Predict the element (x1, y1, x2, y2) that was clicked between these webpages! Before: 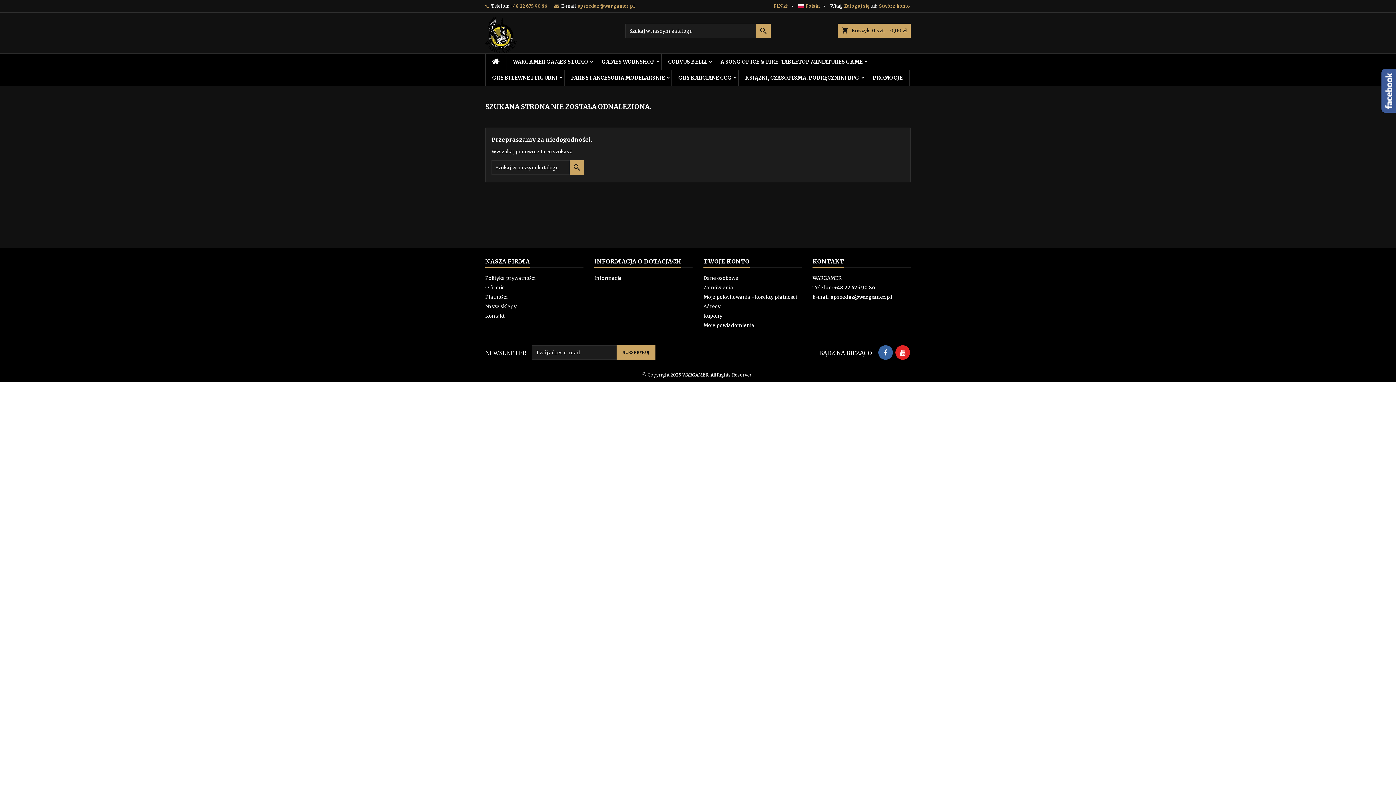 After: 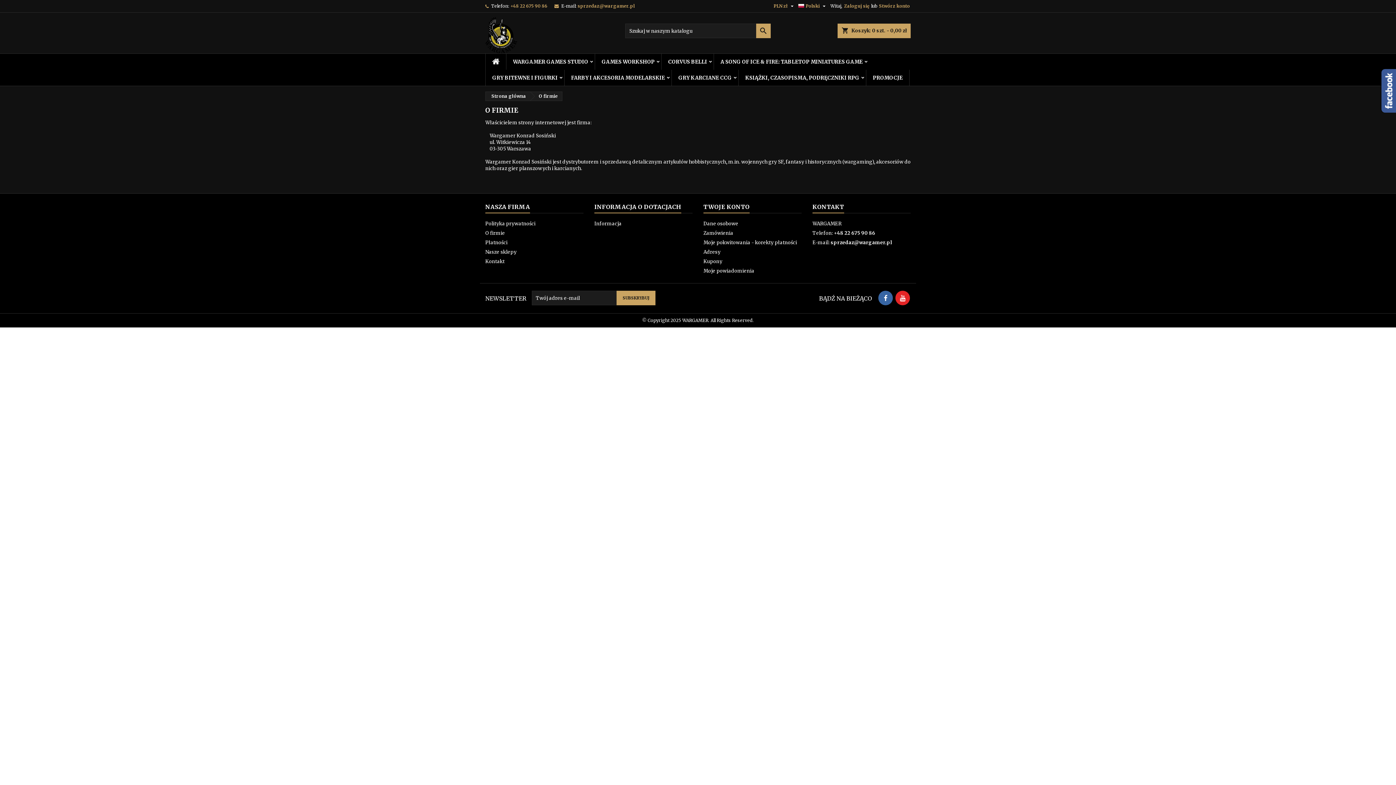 Action: label: O firmie bbox: (485, 284, 505, 290)